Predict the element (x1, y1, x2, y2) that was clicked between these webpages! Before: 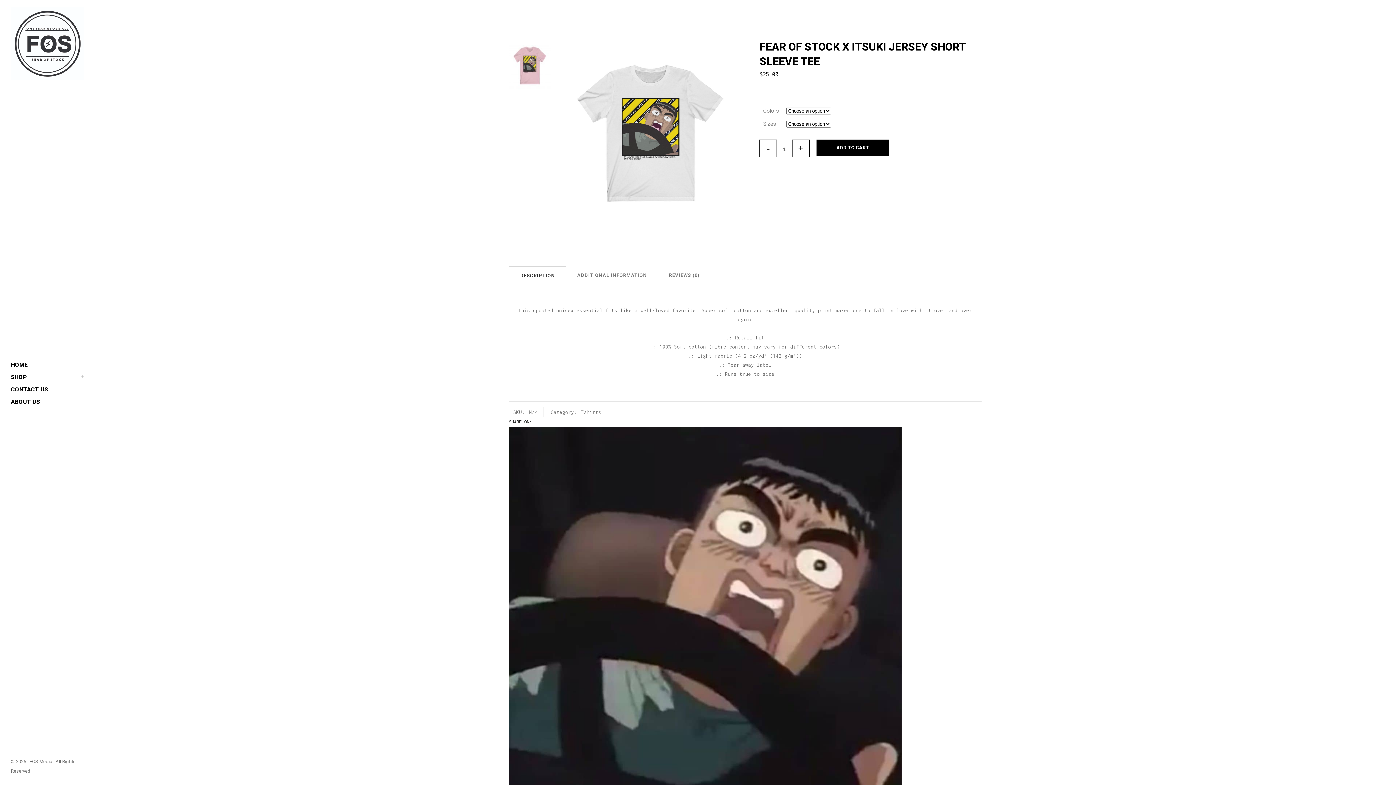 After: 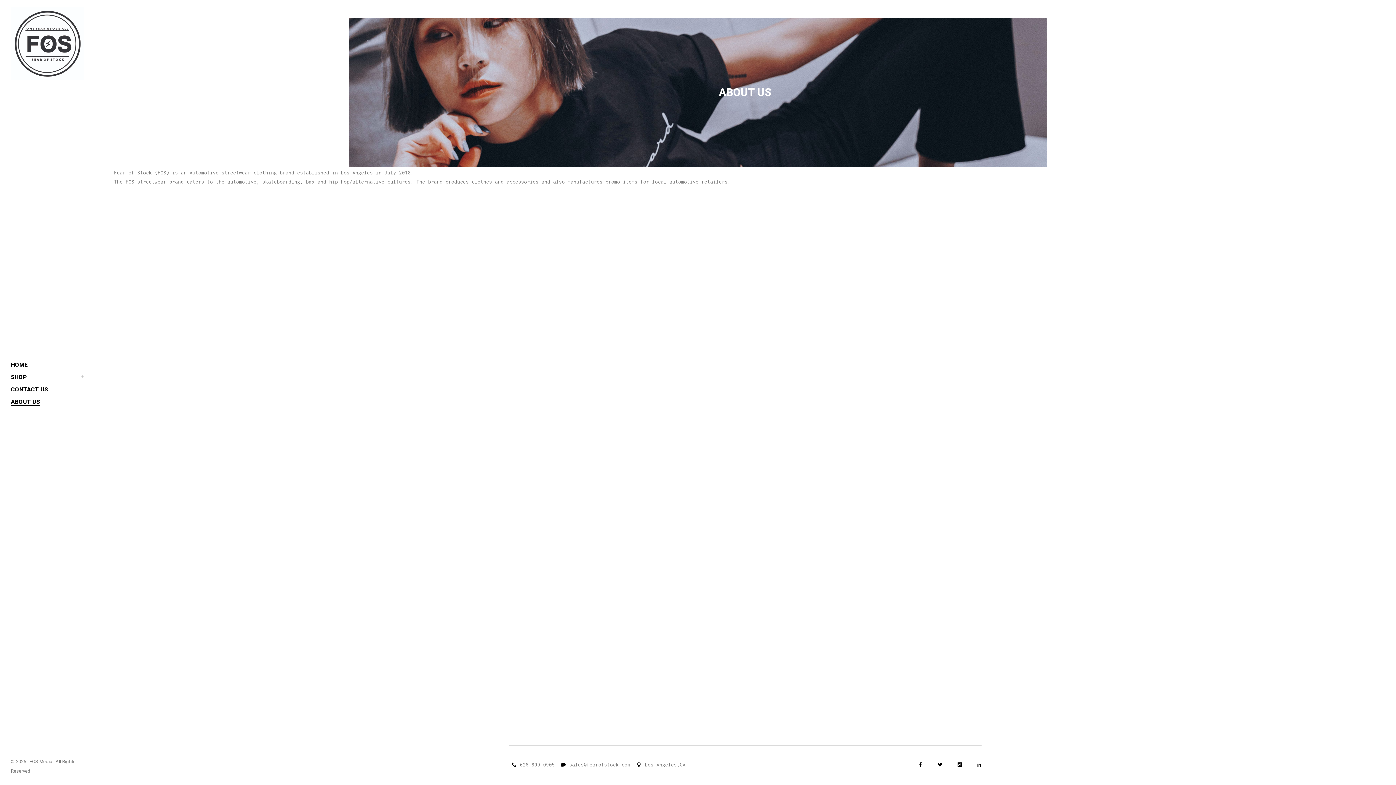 Action: label: ABOUT US bbox: (10, 396, 83, 408)